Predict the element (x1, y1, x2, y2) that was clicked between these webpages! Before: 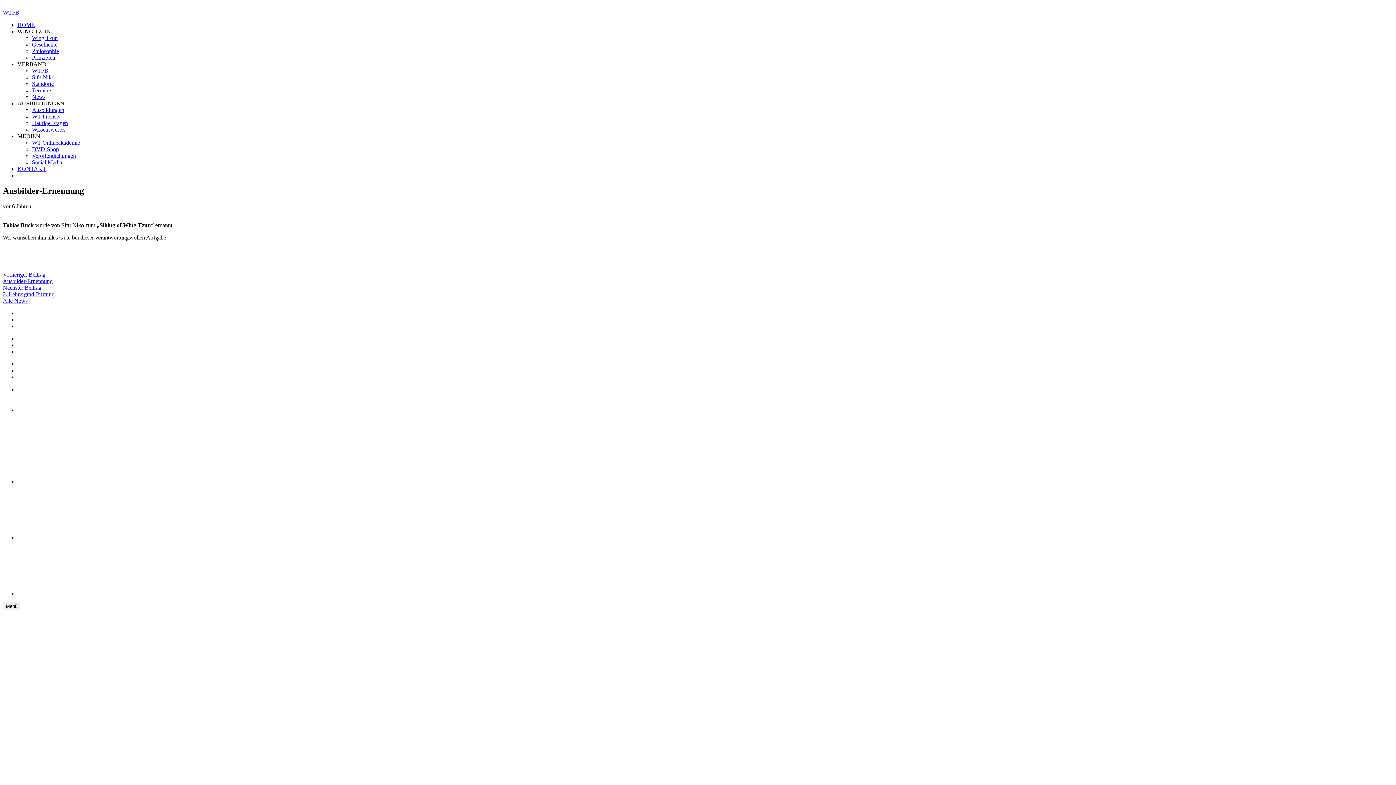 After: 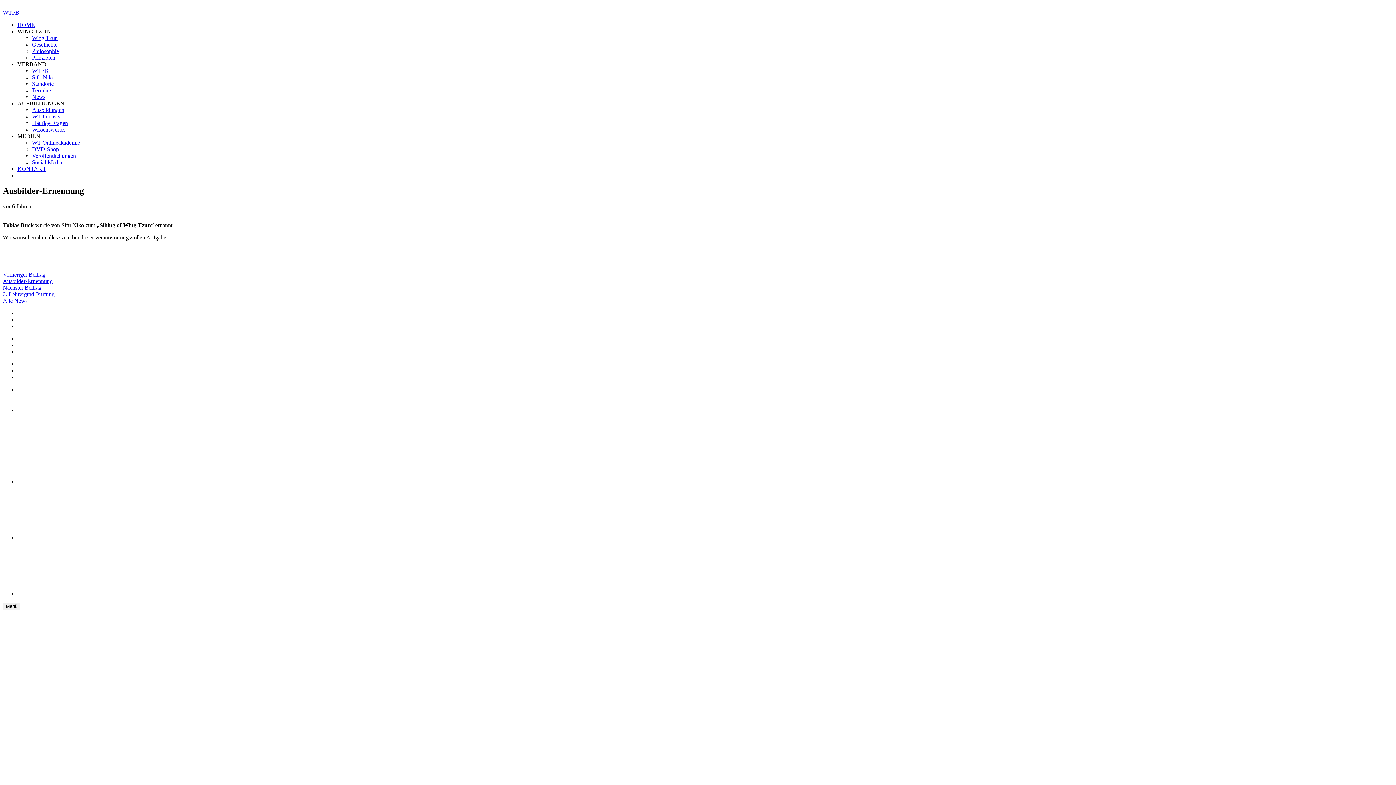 Action: bbox: (17, 100, 64, 106) label: AUSBILDUNGEN